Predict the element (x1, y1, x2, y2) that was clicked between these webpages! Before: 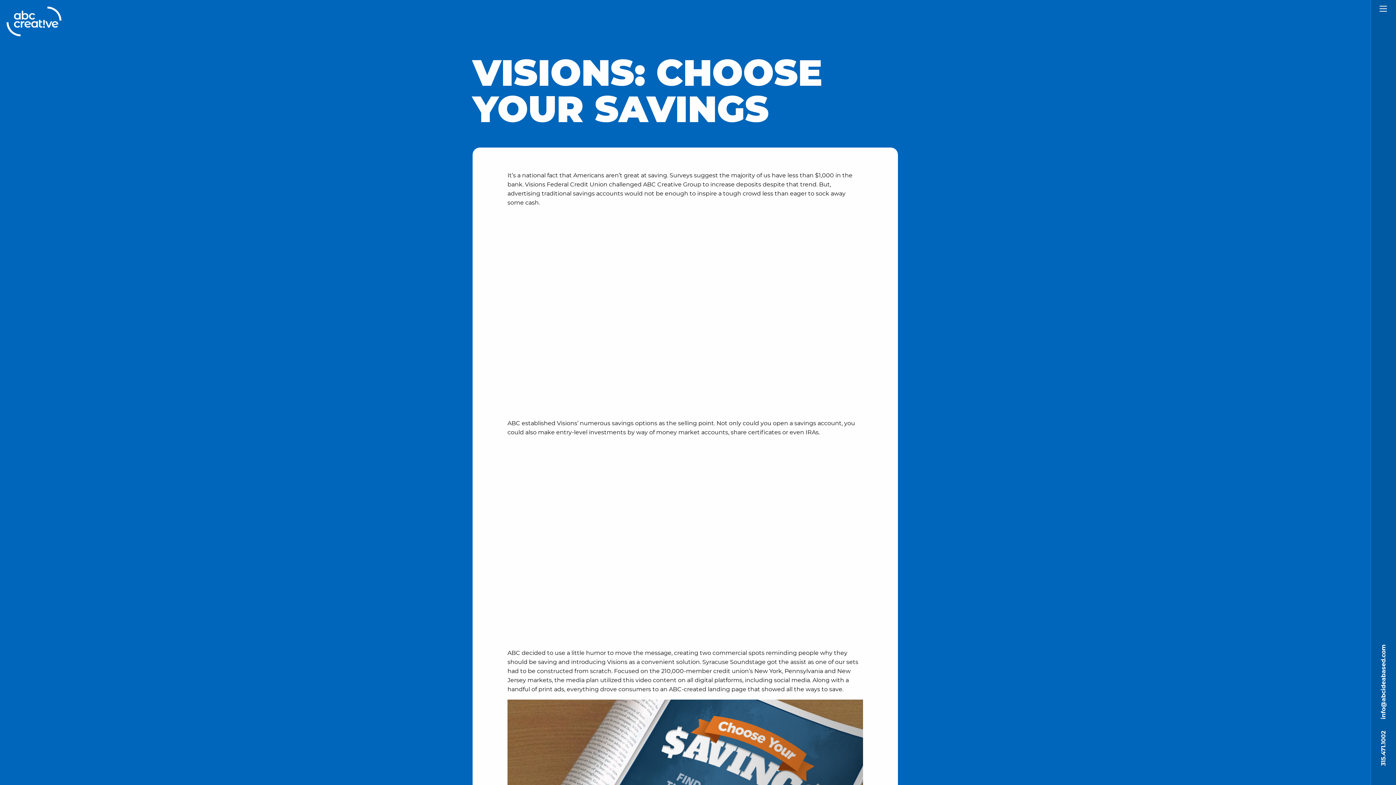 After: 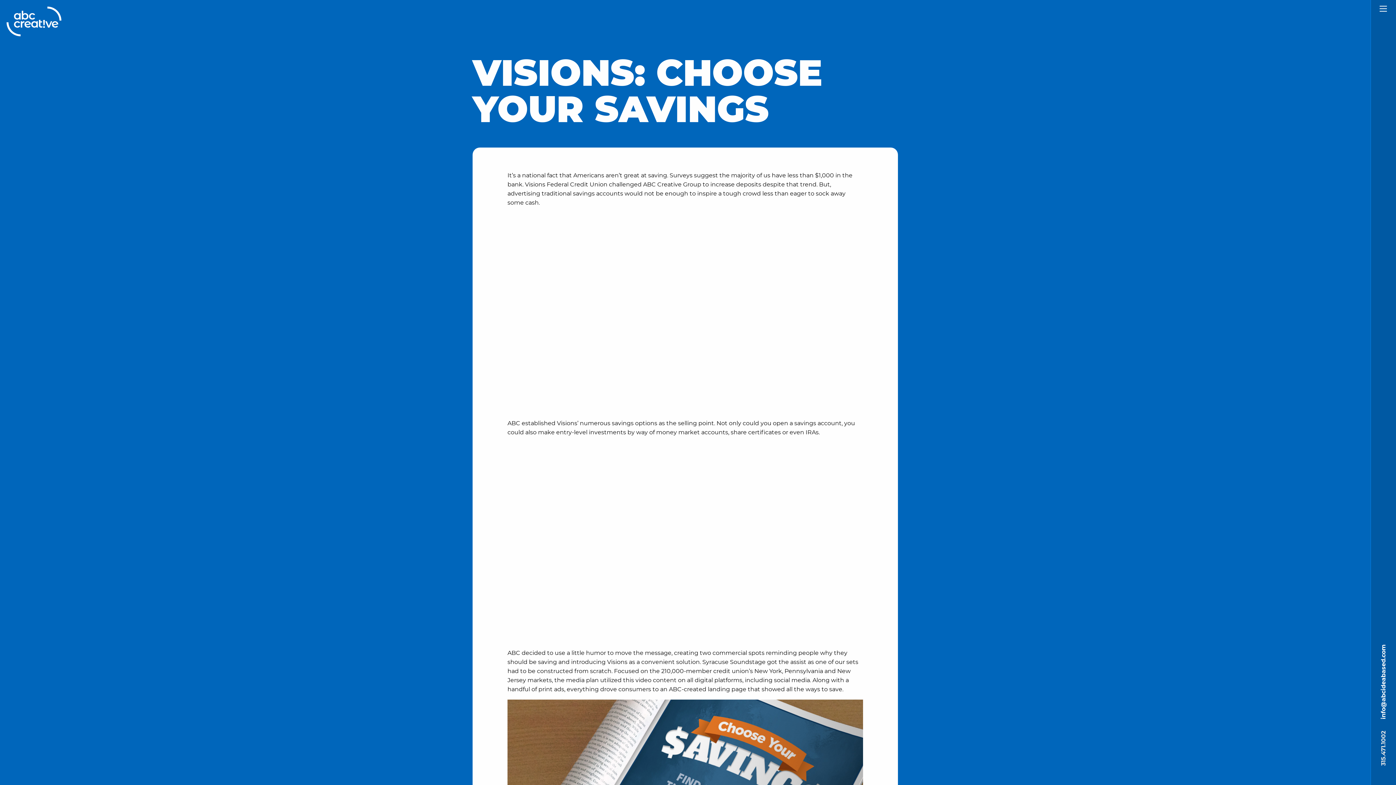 Action: label: 315.471.1002 bbox: (1379, 731, 1388, 766)